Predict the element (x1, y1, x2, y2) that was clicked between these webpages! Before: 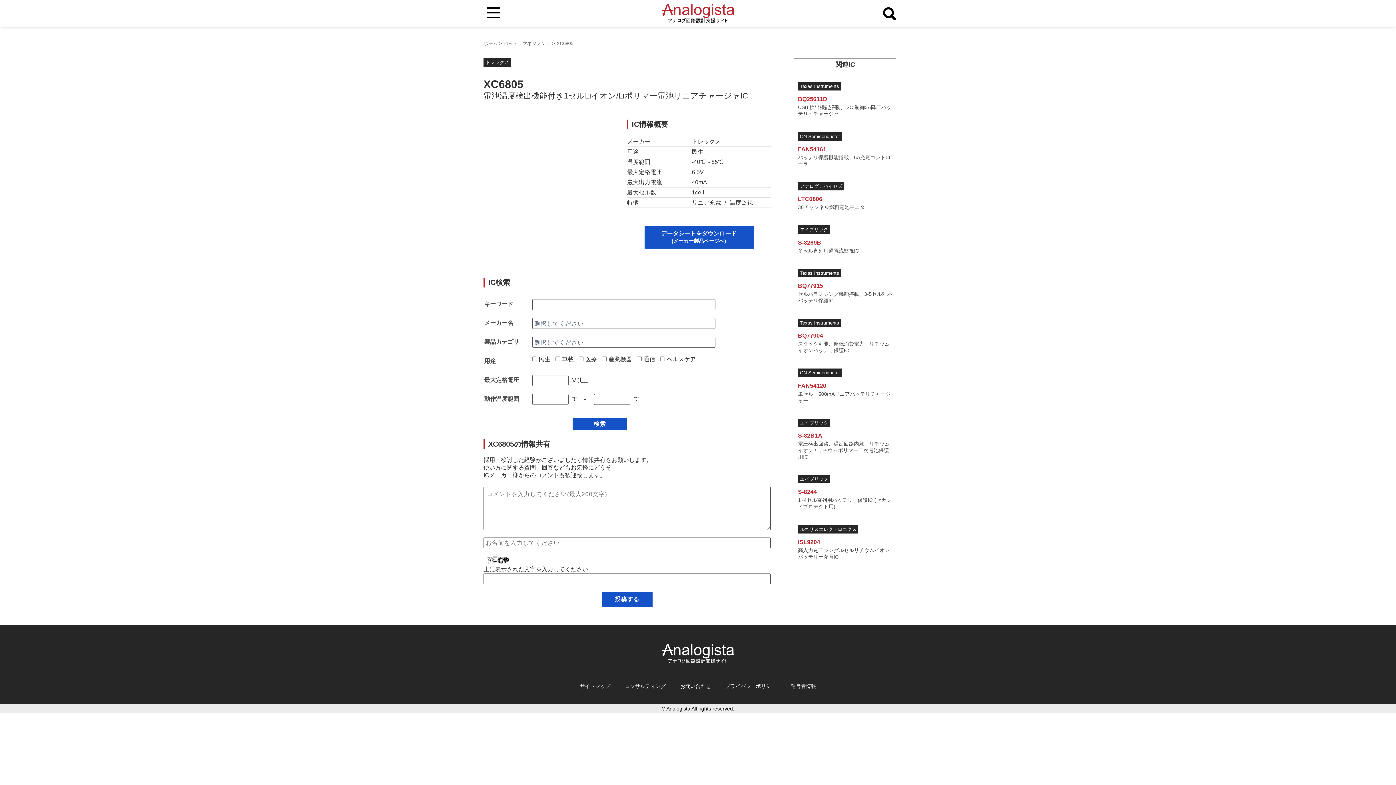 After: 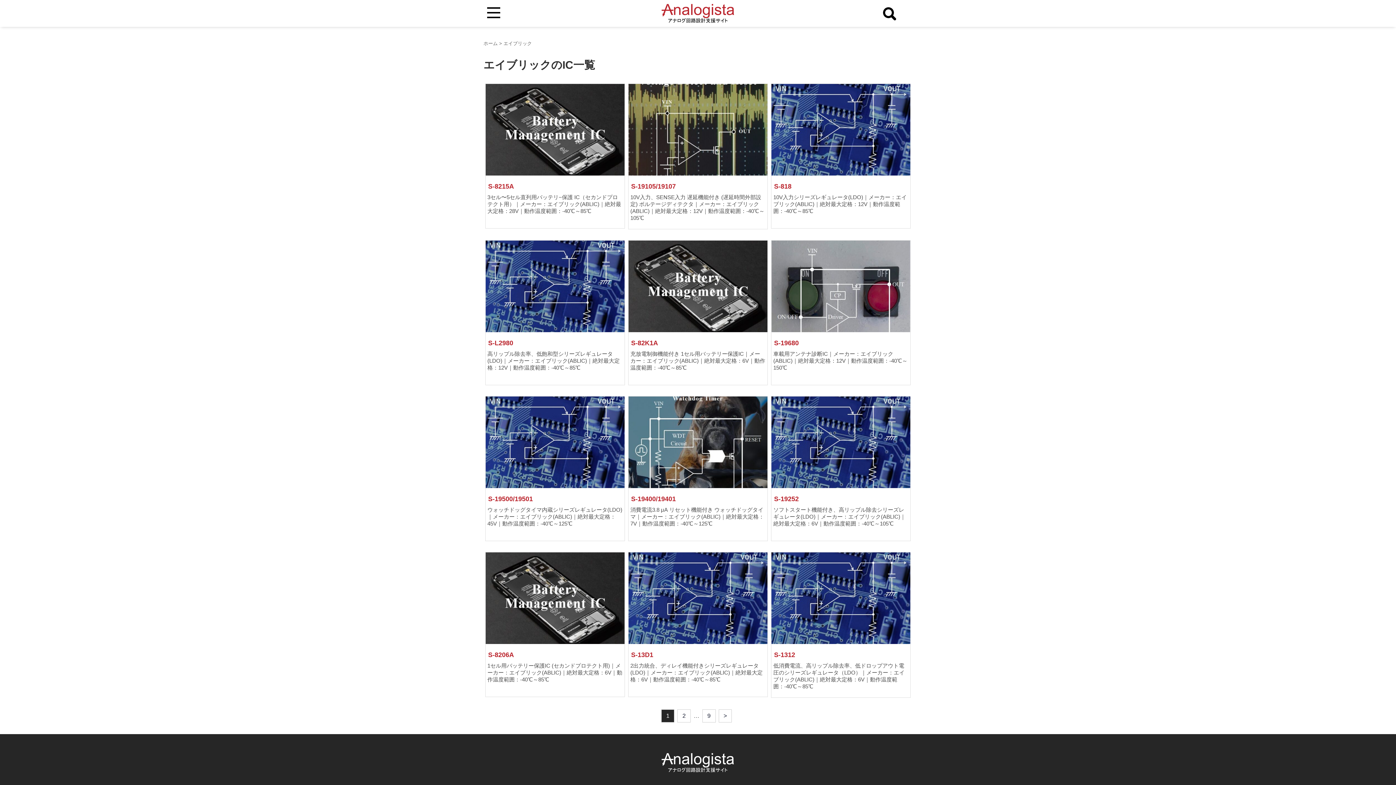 Action: label: エイブリック bbox: (798, 475, 830, 483)